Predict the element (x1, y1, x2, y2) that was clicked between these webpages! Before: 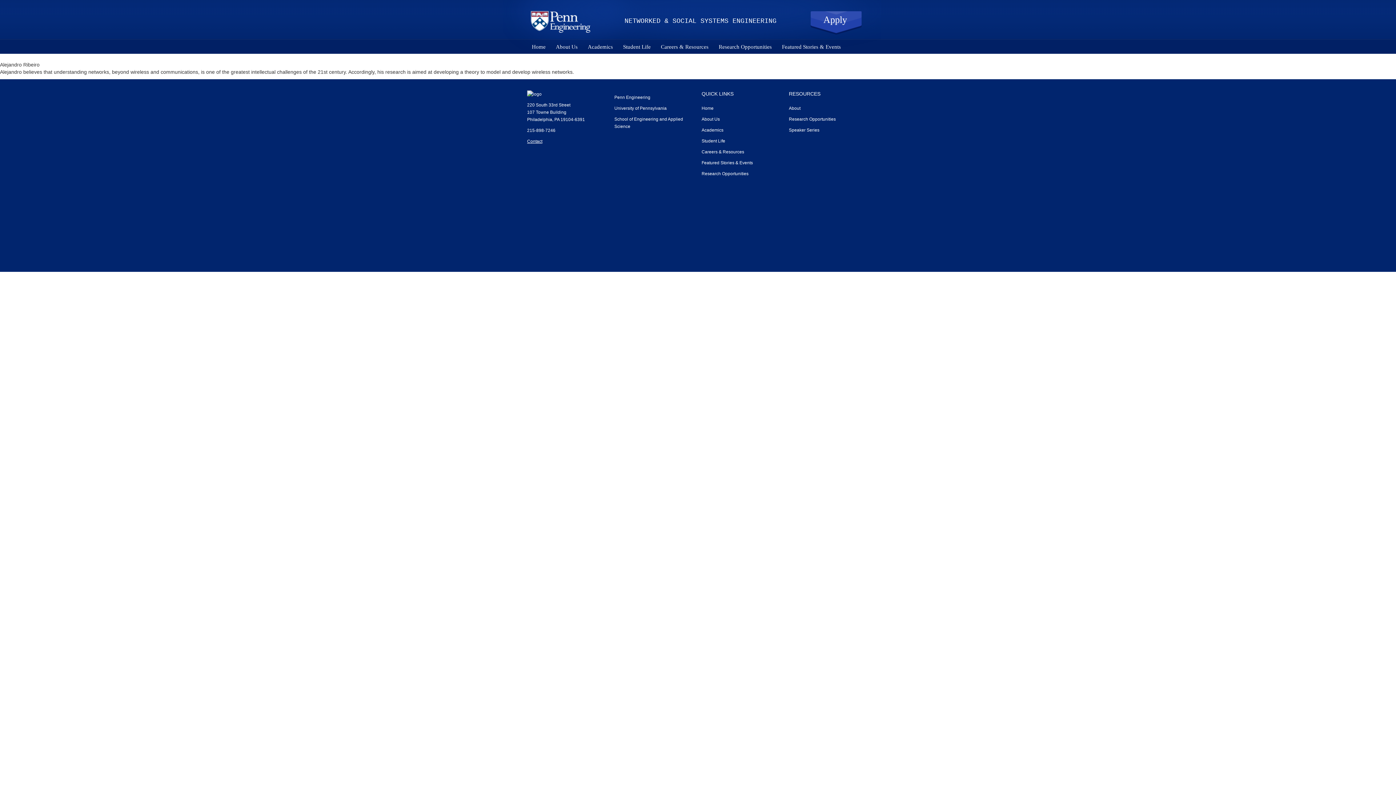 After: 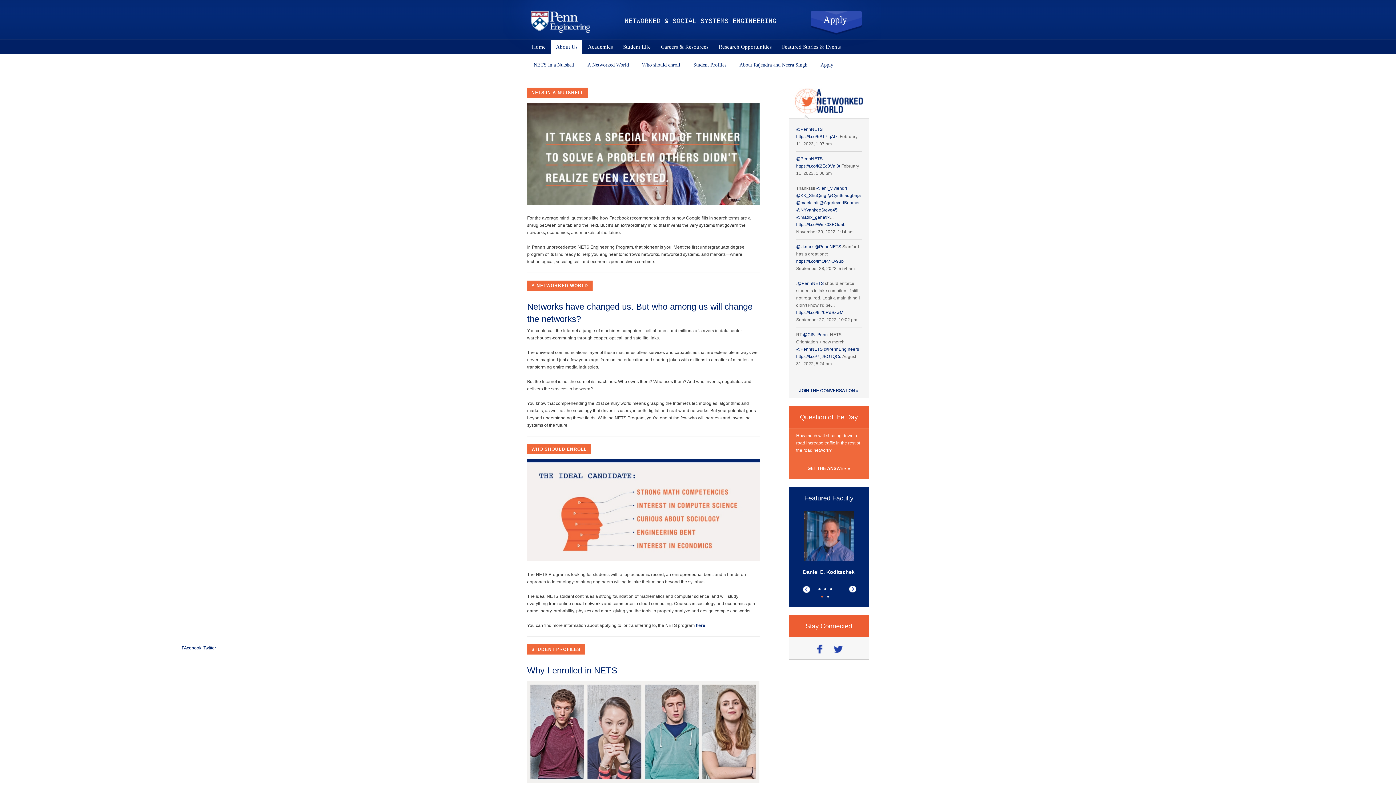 Action: label: About Us bbox: (551, 39, 582, 54)